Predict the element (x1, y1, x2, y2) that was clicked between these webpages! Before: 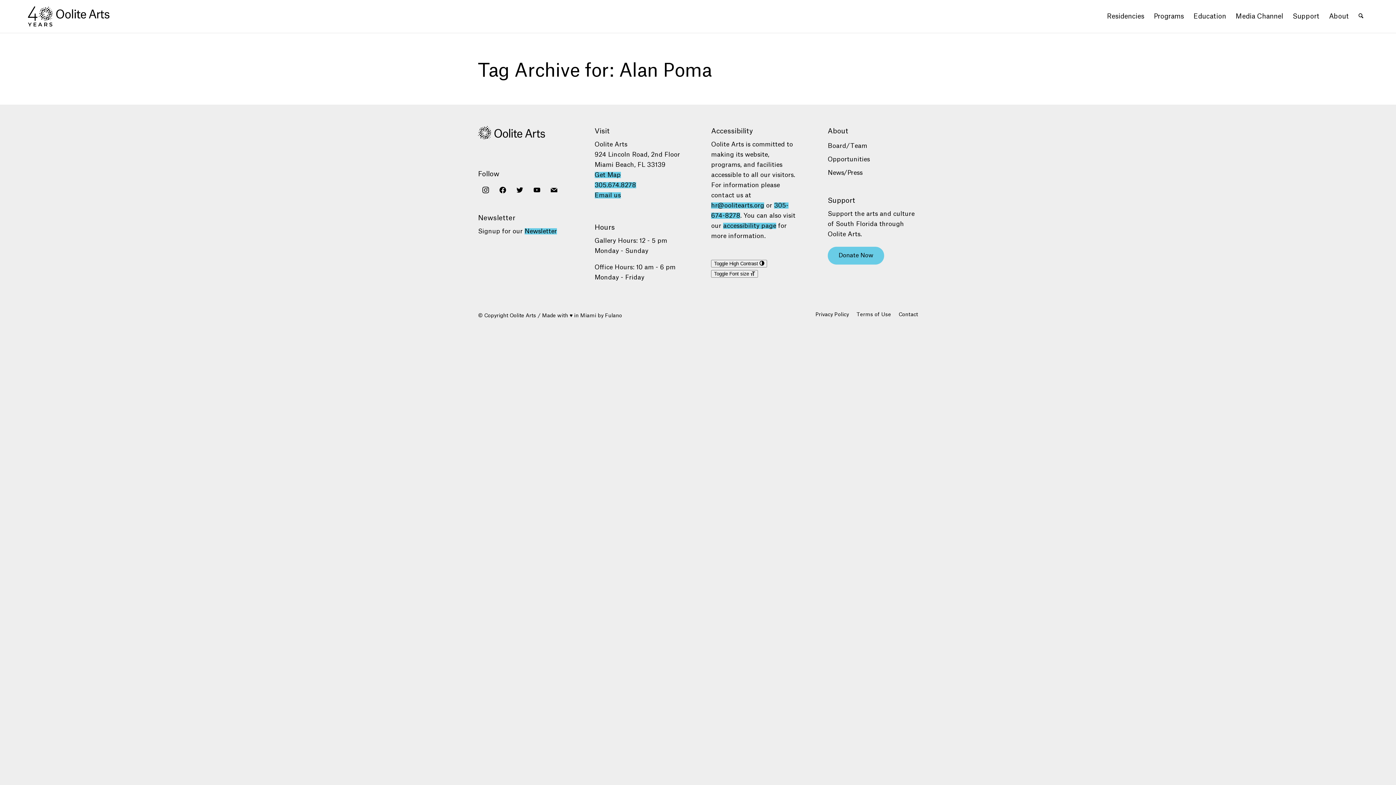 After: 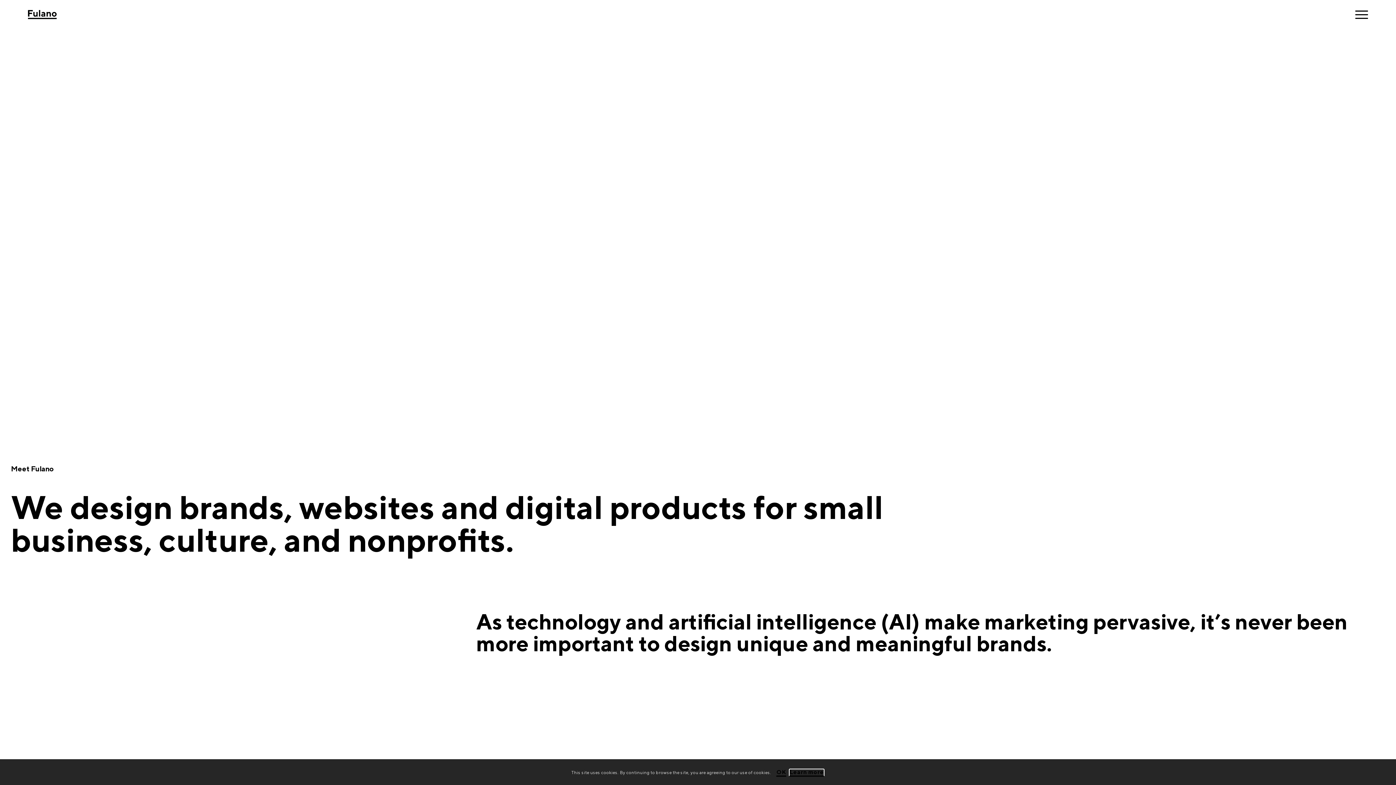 Action: label: Fulano bbox: (605, 313, 622, 318)